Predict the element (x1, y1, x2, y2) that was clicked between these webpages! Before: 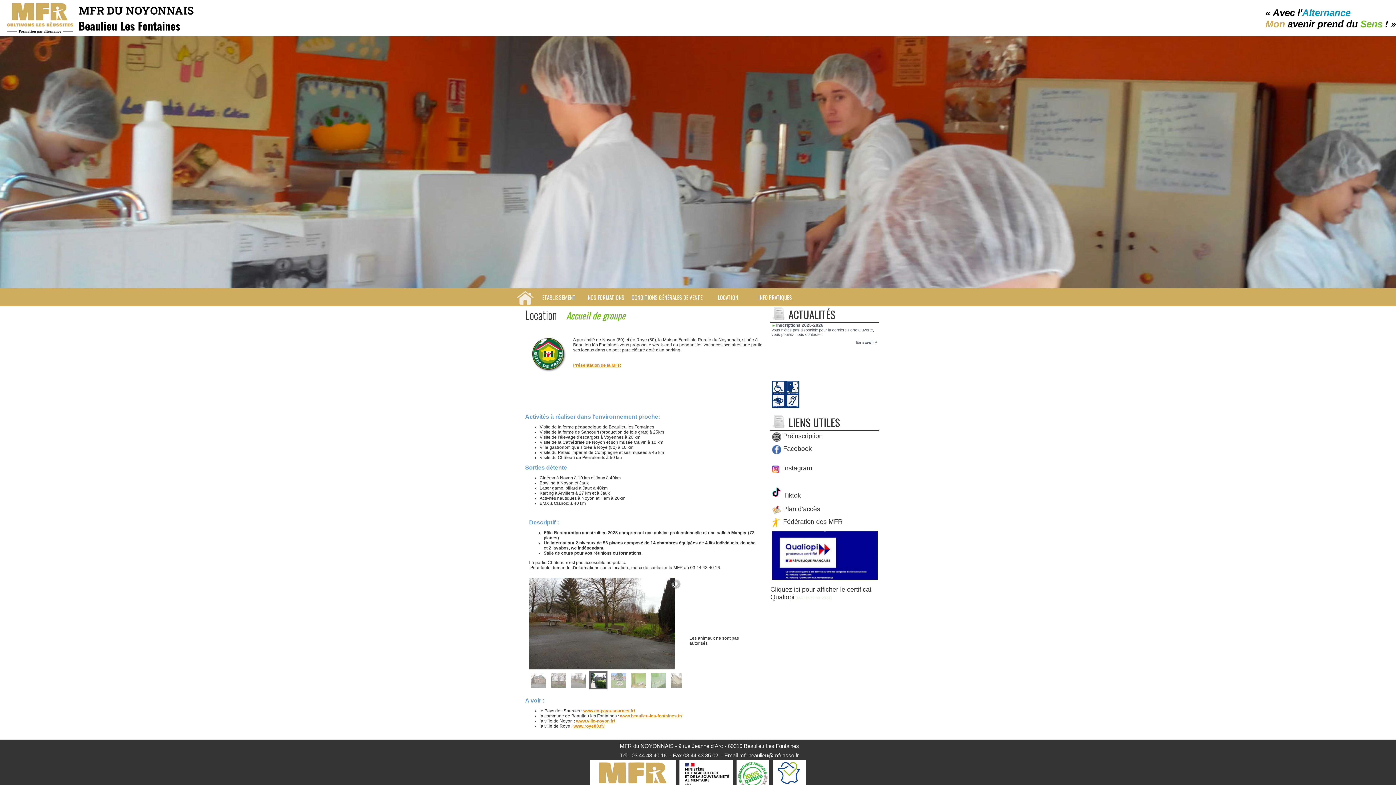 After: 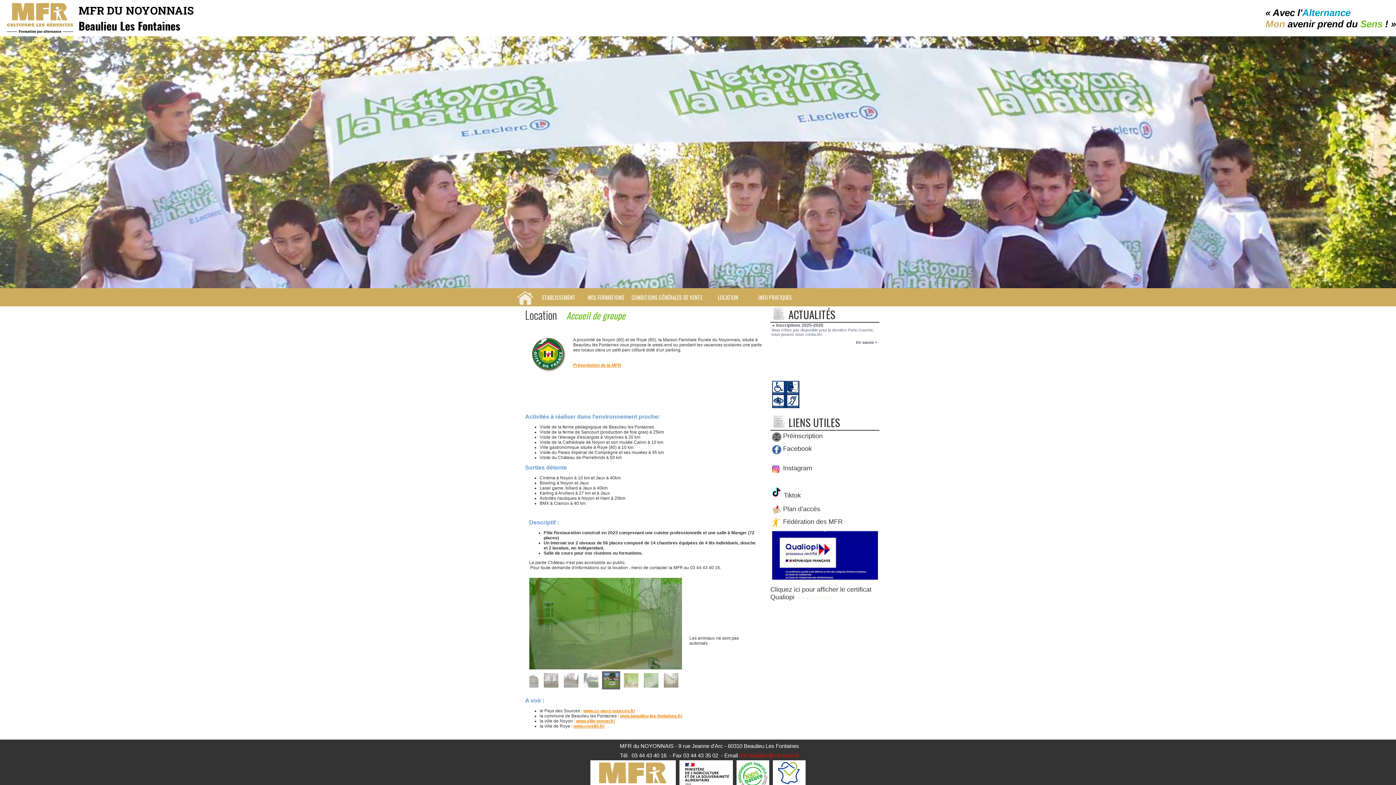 Action: bbox: (739, 752, 799, 758) label: mfr.beaulieu@mfr.asso.fr